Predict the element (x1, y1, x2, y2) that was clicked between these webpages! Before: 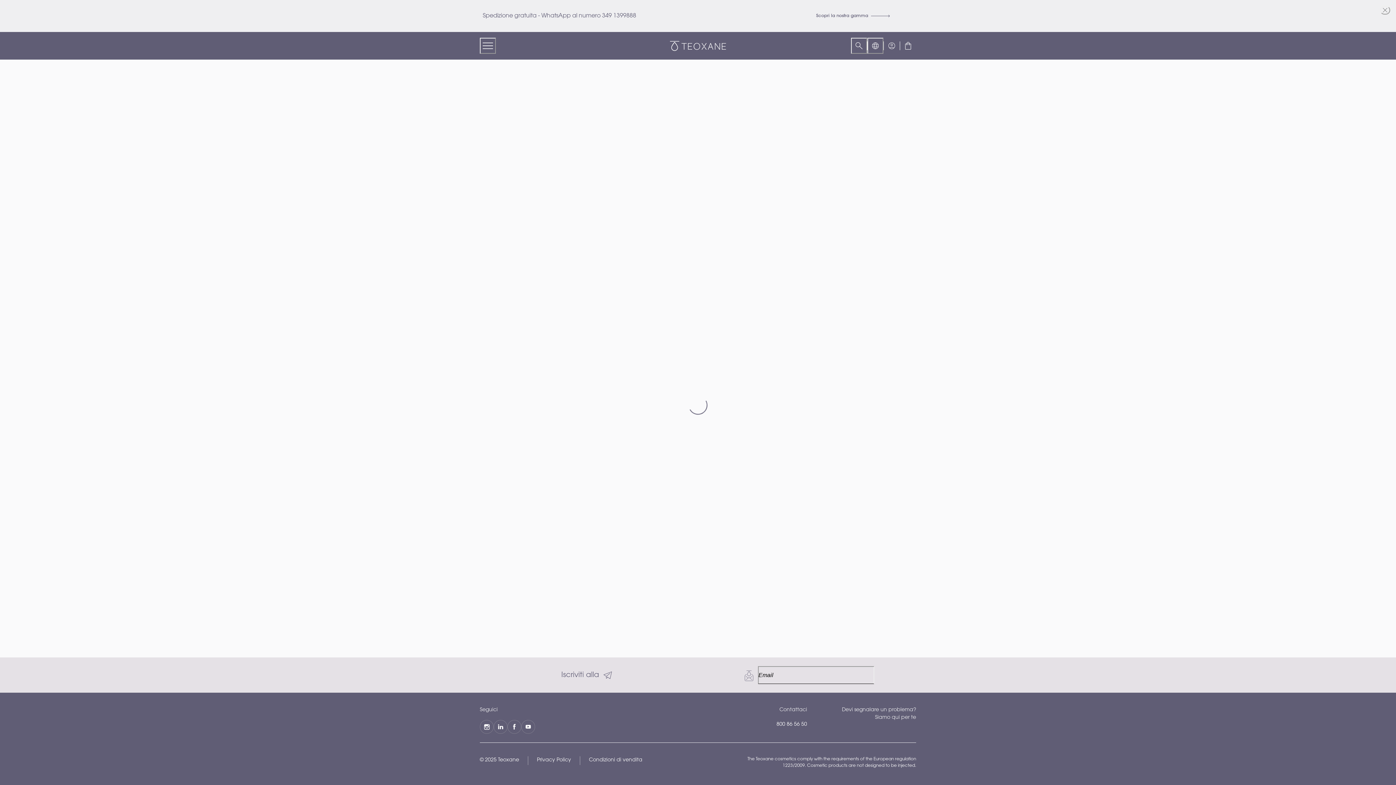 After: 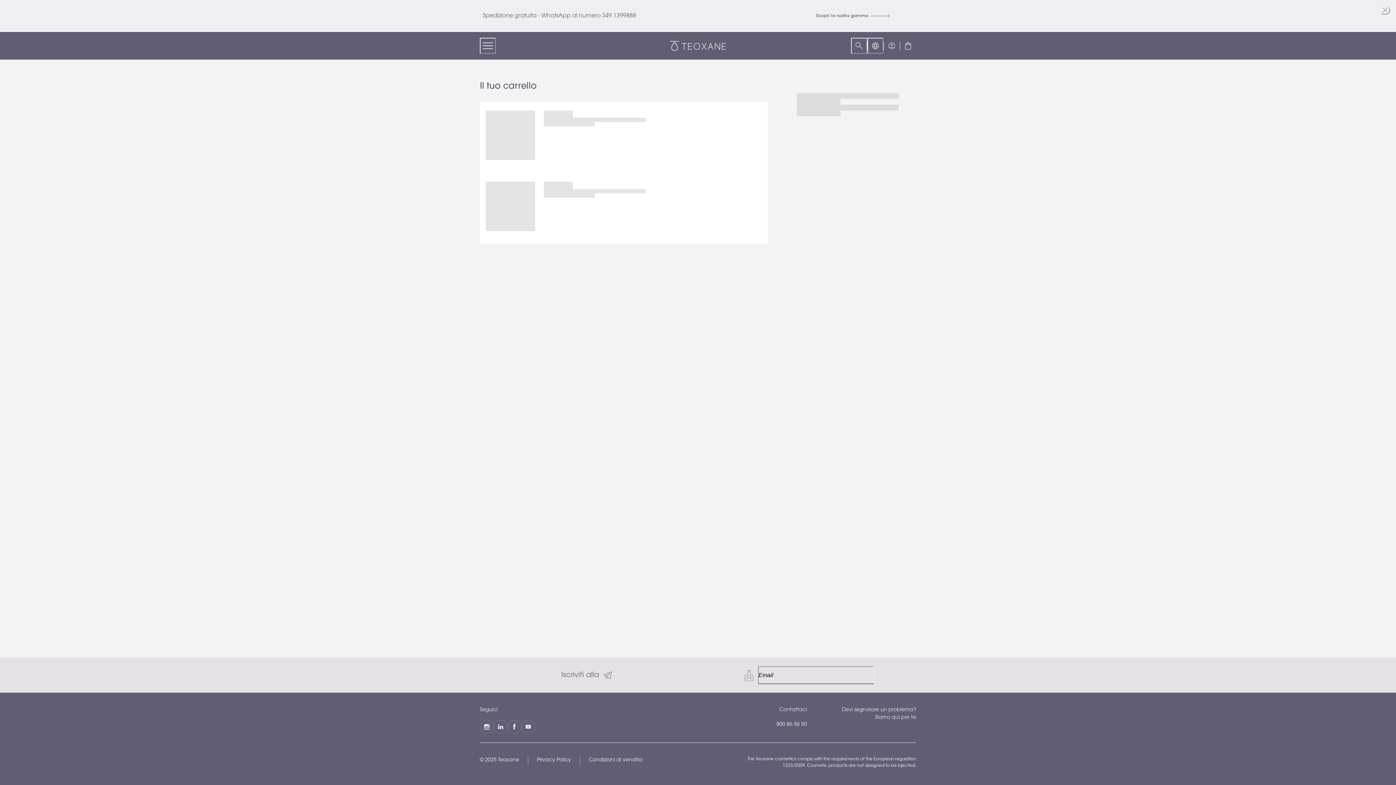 Action: bbox: (900, 37, 916, 53) label: Il mio carrello